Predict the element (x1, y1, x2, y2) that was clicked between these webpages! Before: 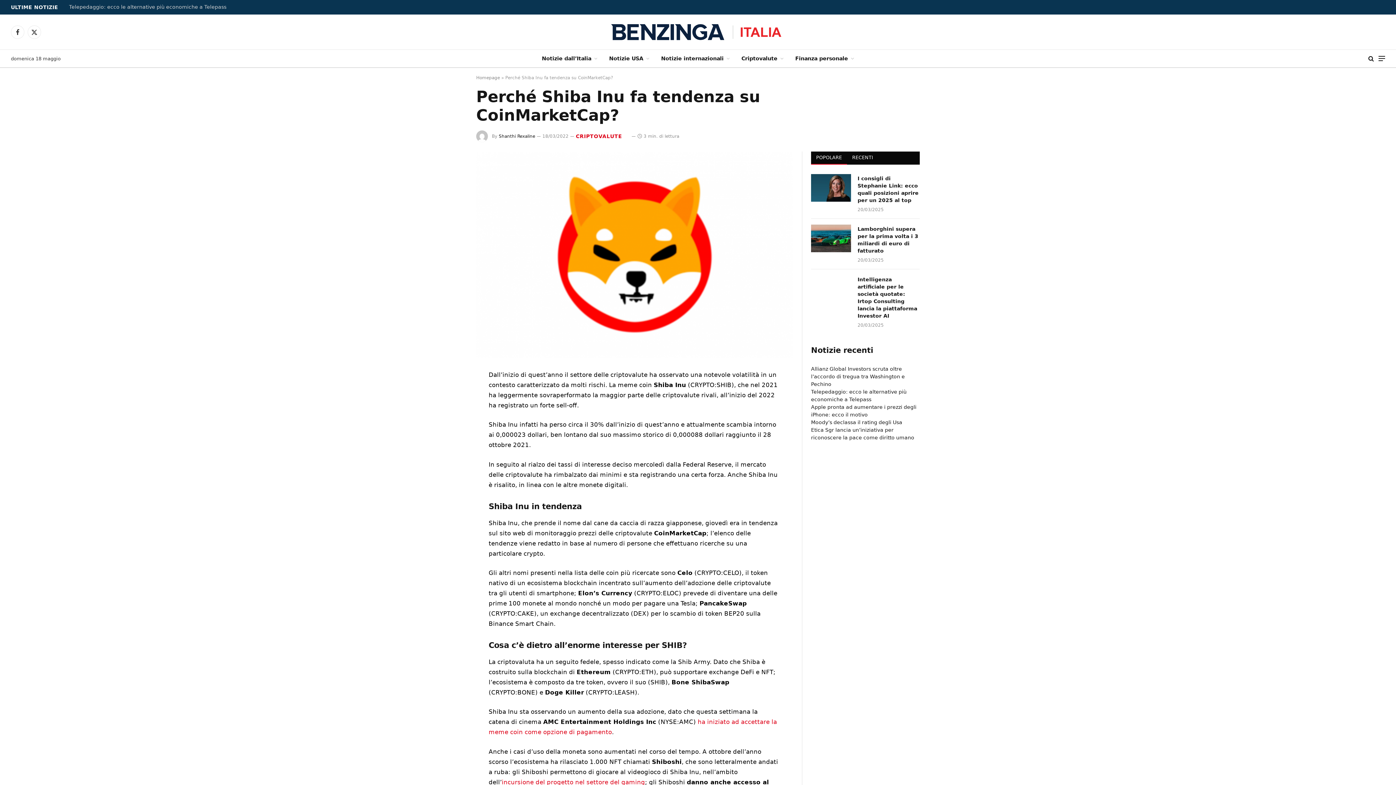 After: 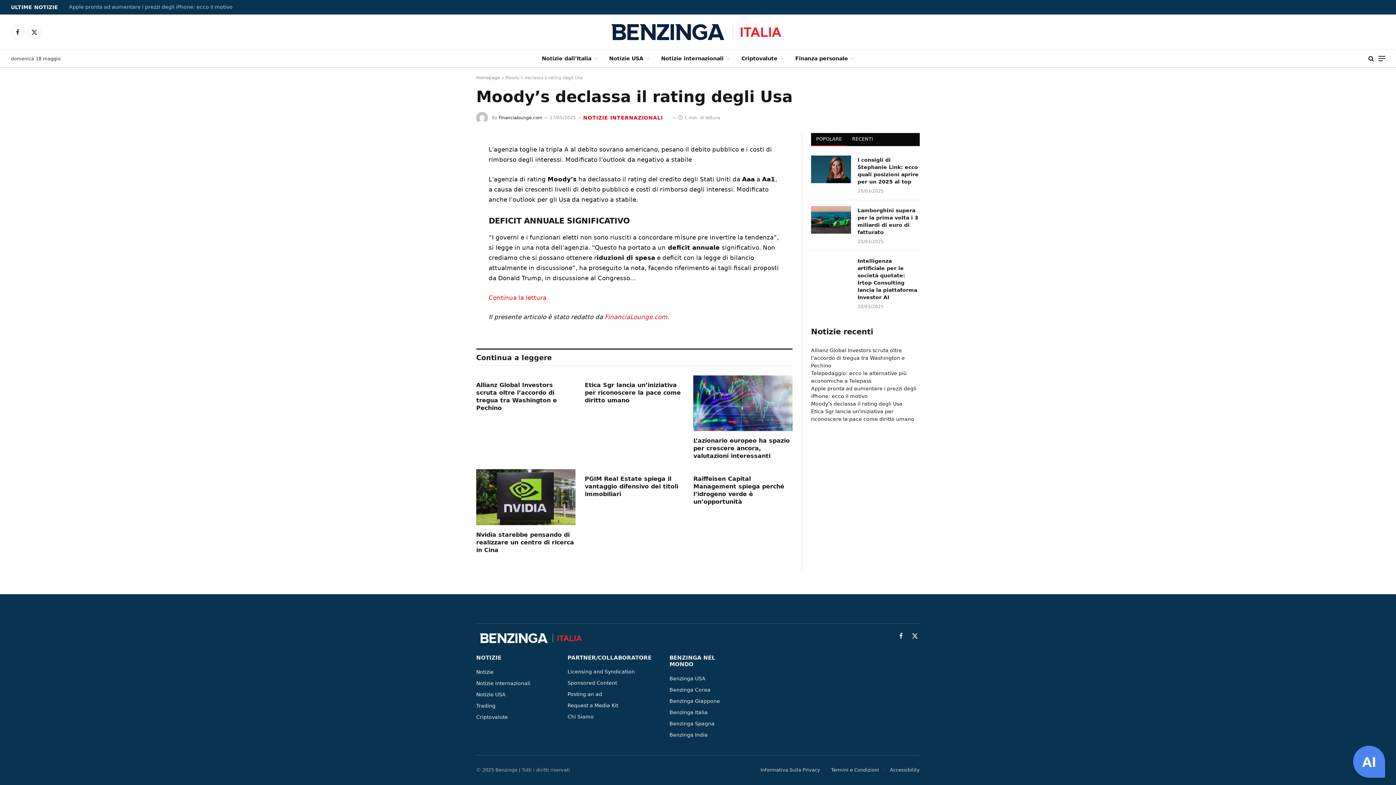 Action: bbox: (811, 419, 902, 425) label: Moody’s declassa il rating degli Usa